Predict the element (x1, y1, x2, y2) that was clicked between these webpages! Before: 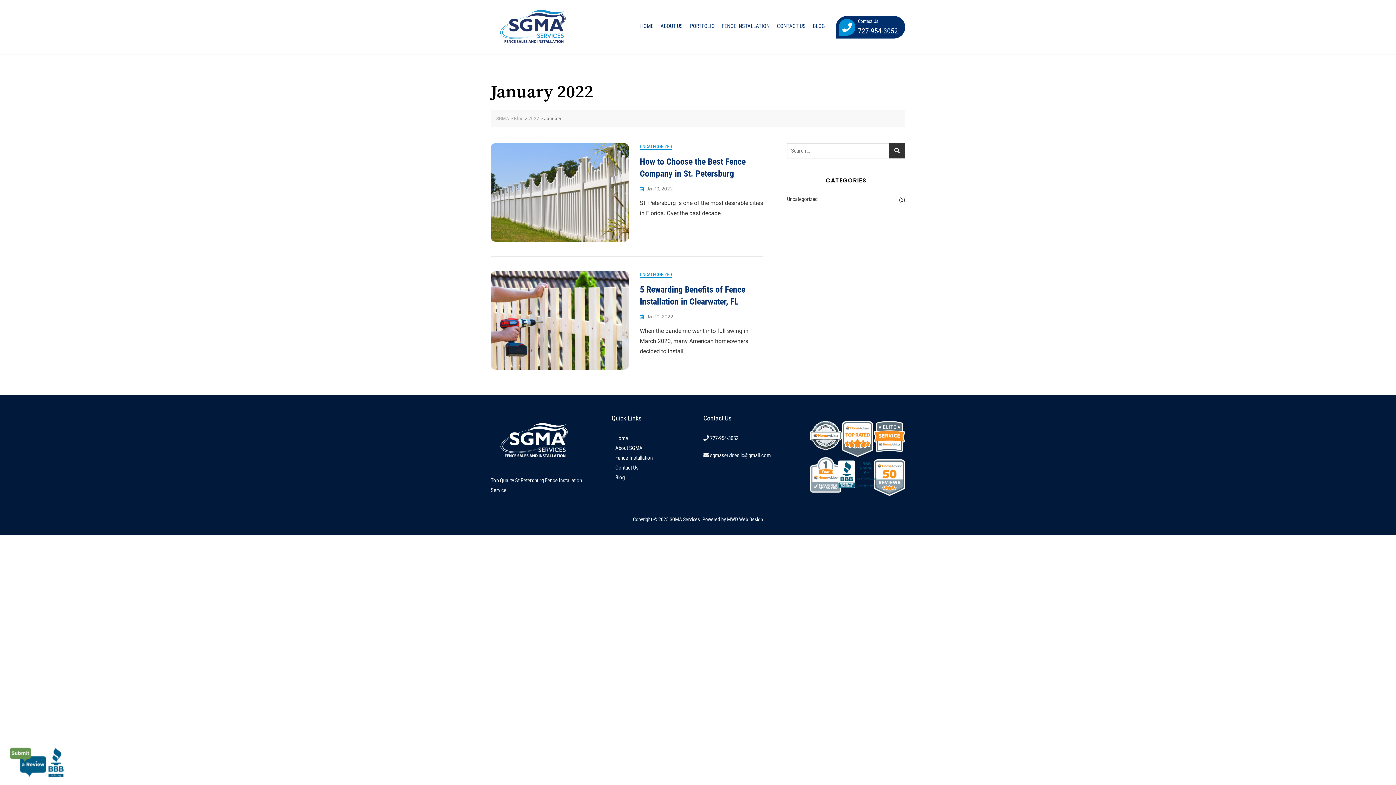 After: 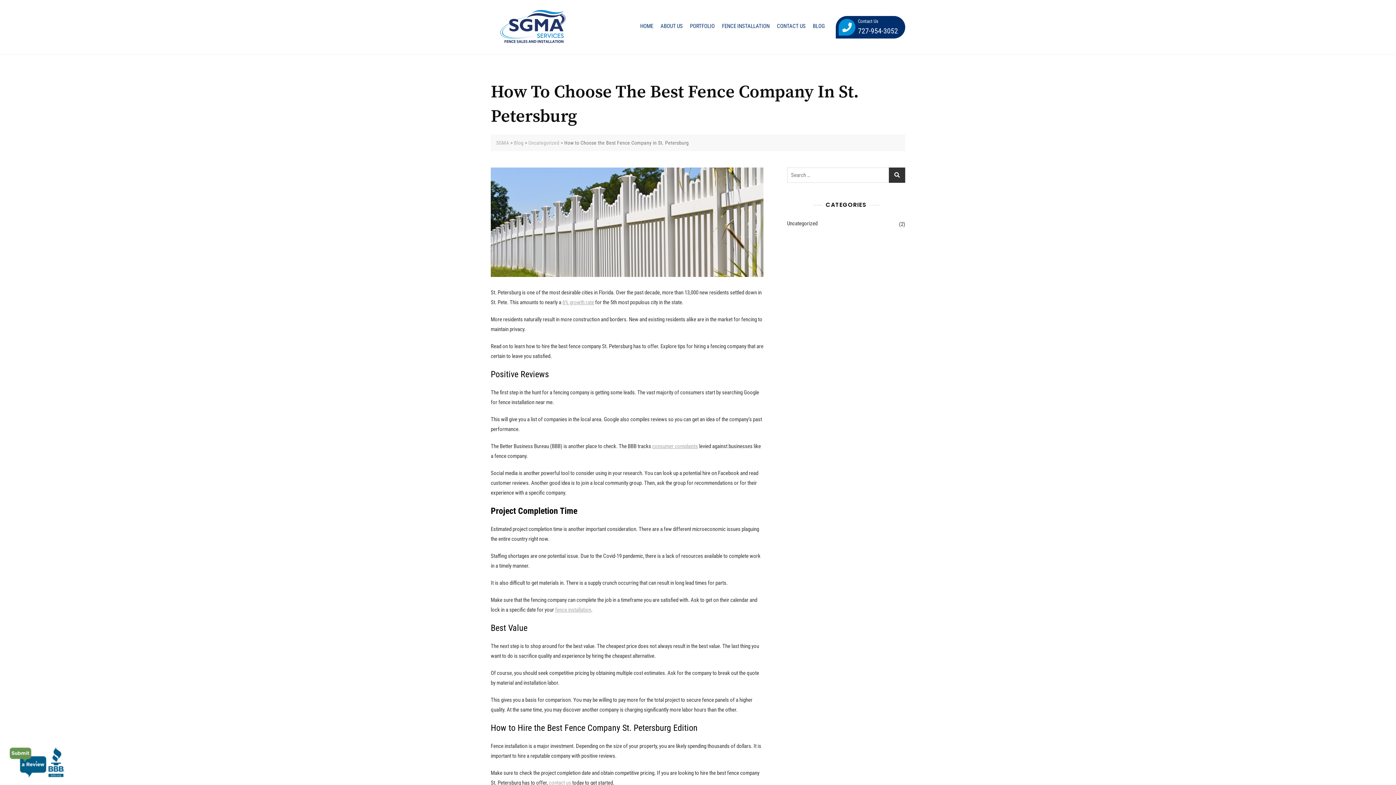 Action: bbox: (490, 143, 629, 241)